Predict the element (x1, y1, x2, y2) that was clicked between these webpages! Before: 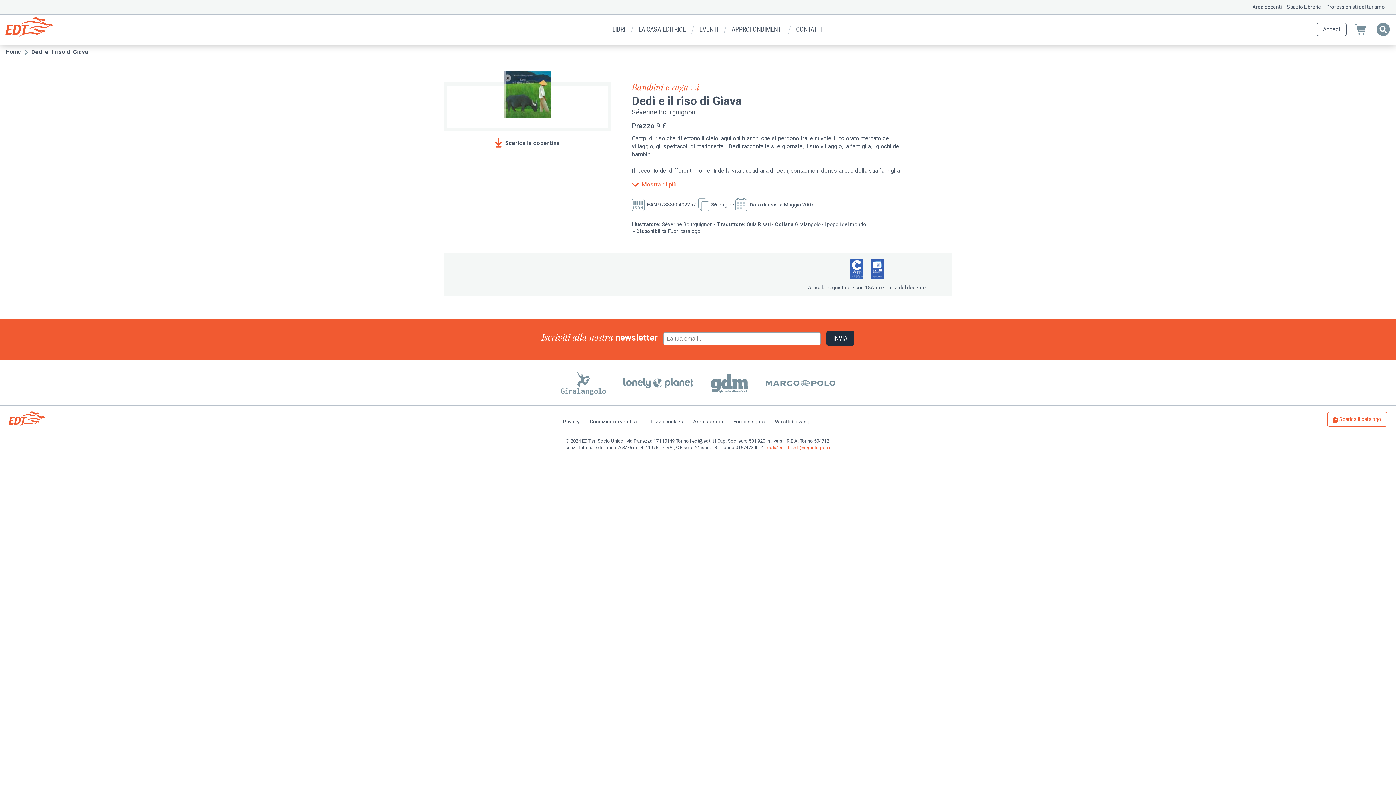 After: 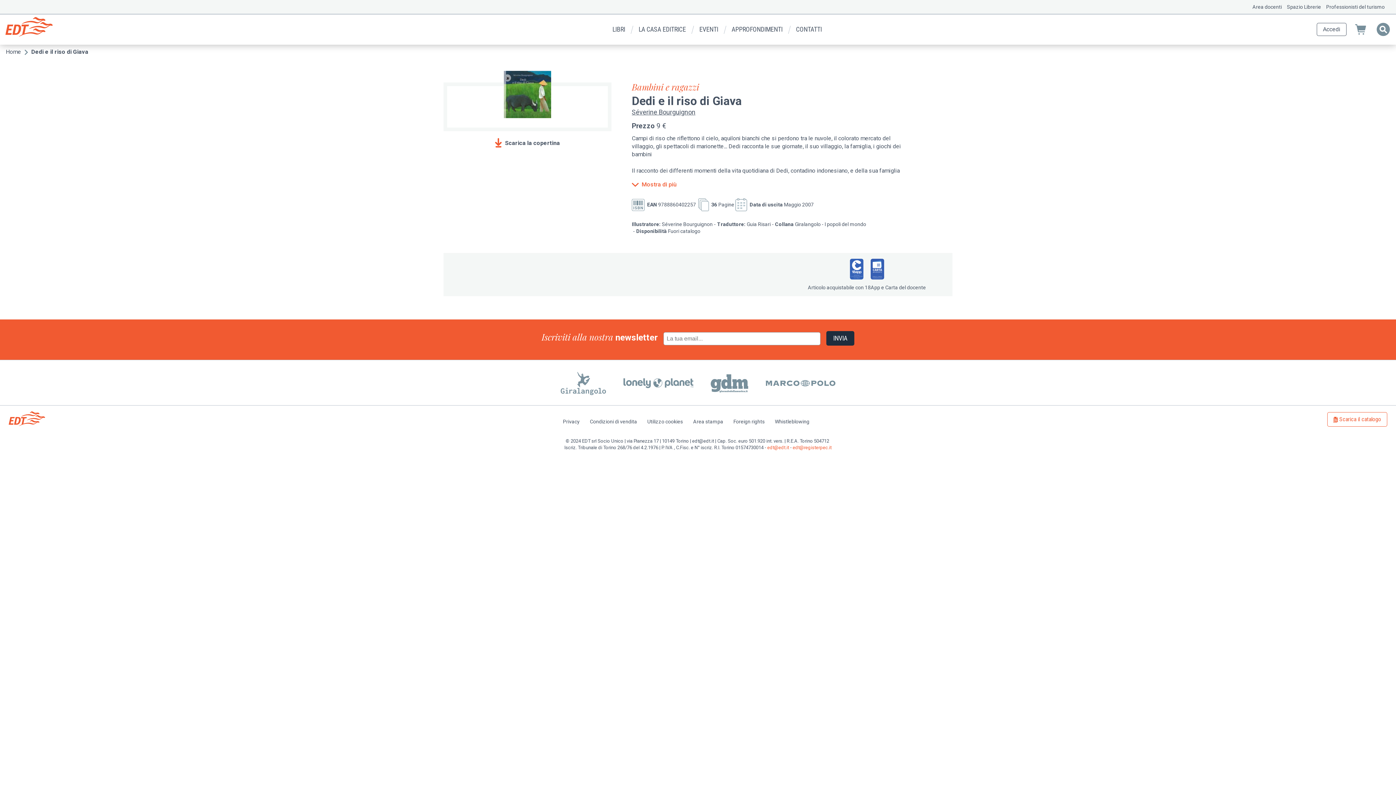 Action: bbox: (765, 380, 835, 388)